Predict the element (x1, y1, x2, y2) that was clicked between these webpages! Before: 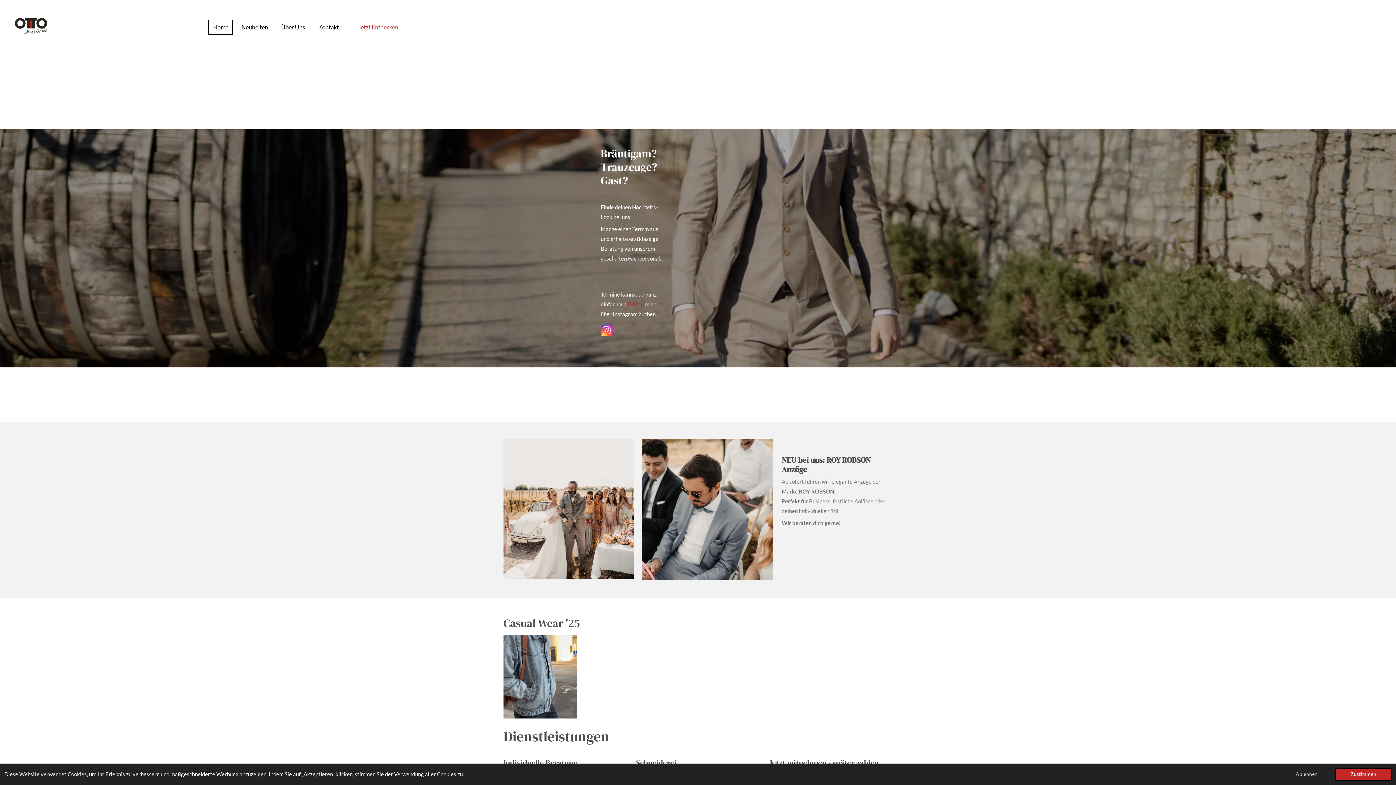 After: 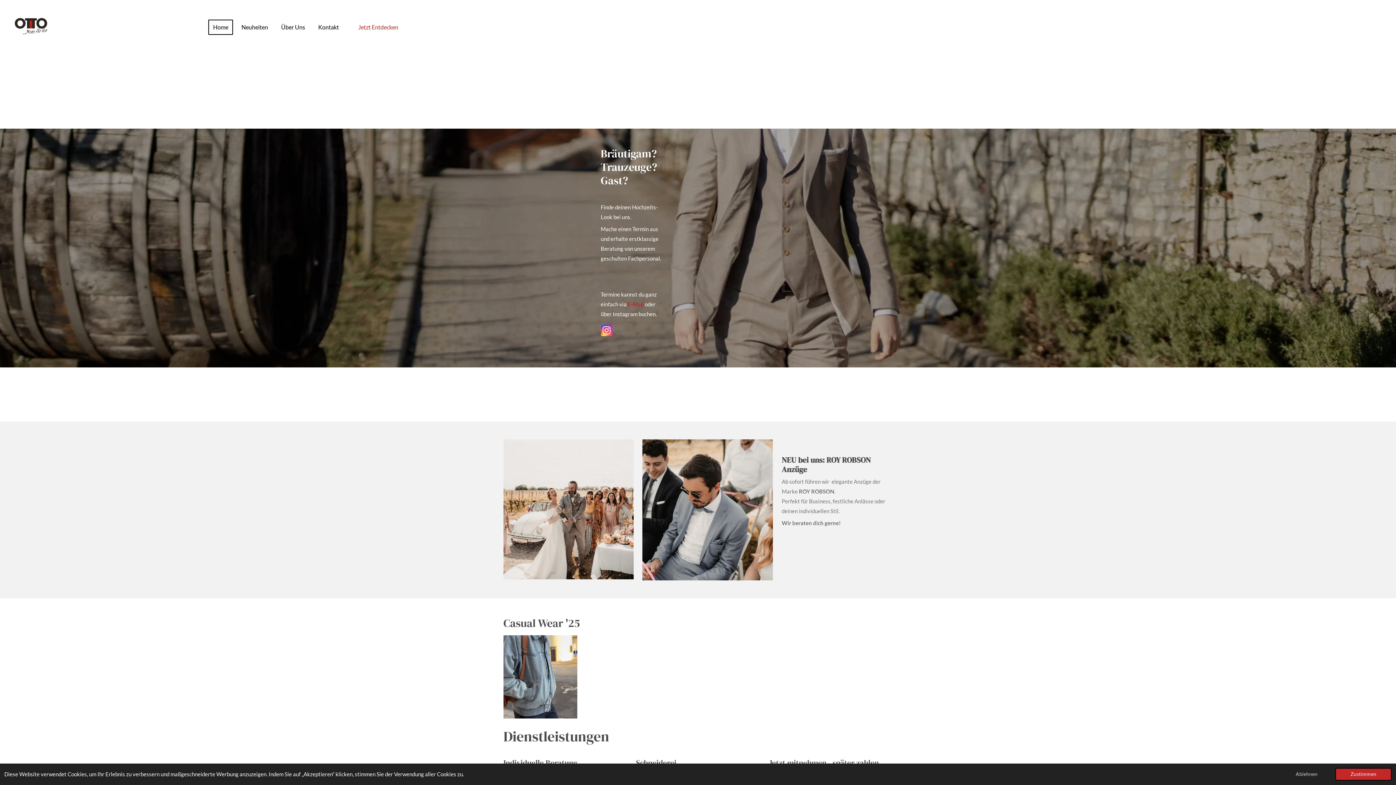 Action: bbox: (208, 19, 233, 34) label: Home